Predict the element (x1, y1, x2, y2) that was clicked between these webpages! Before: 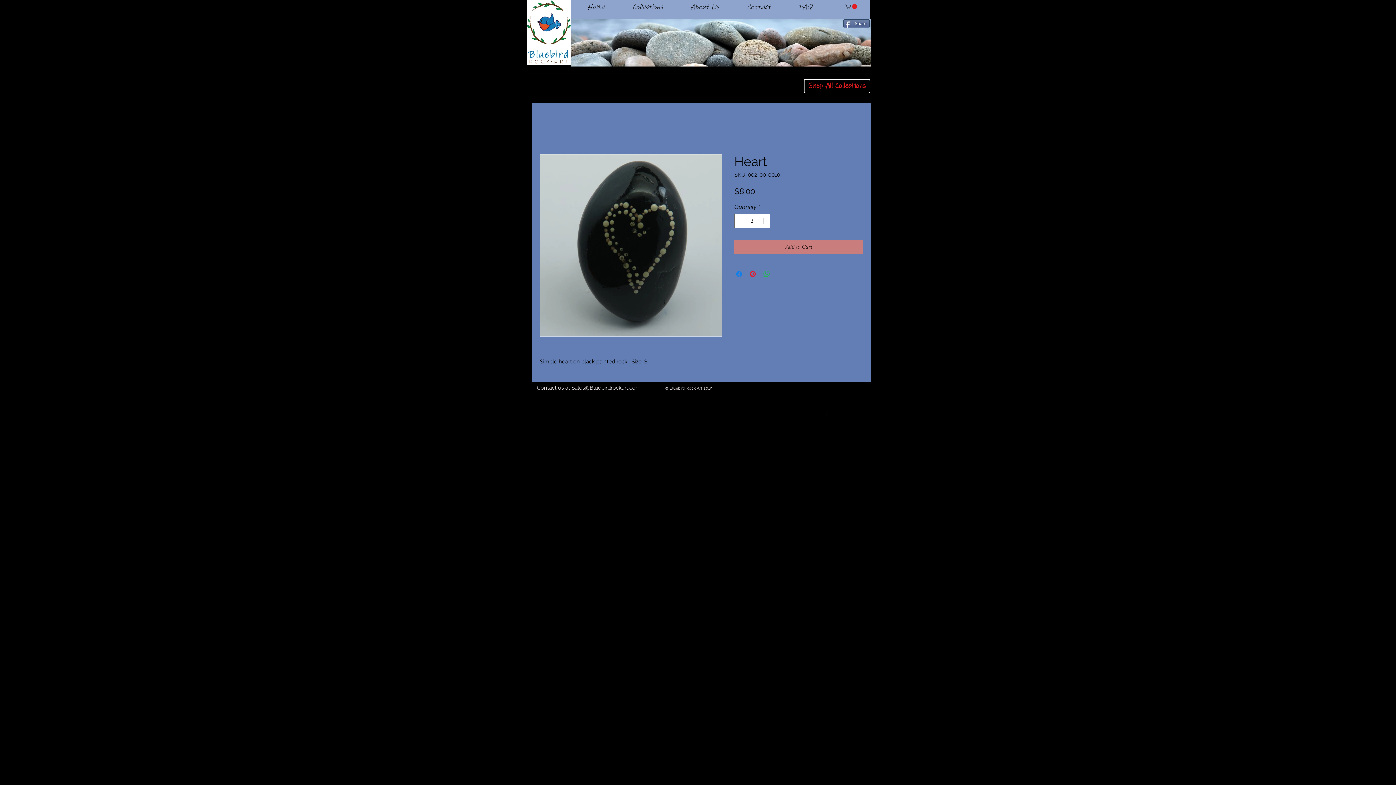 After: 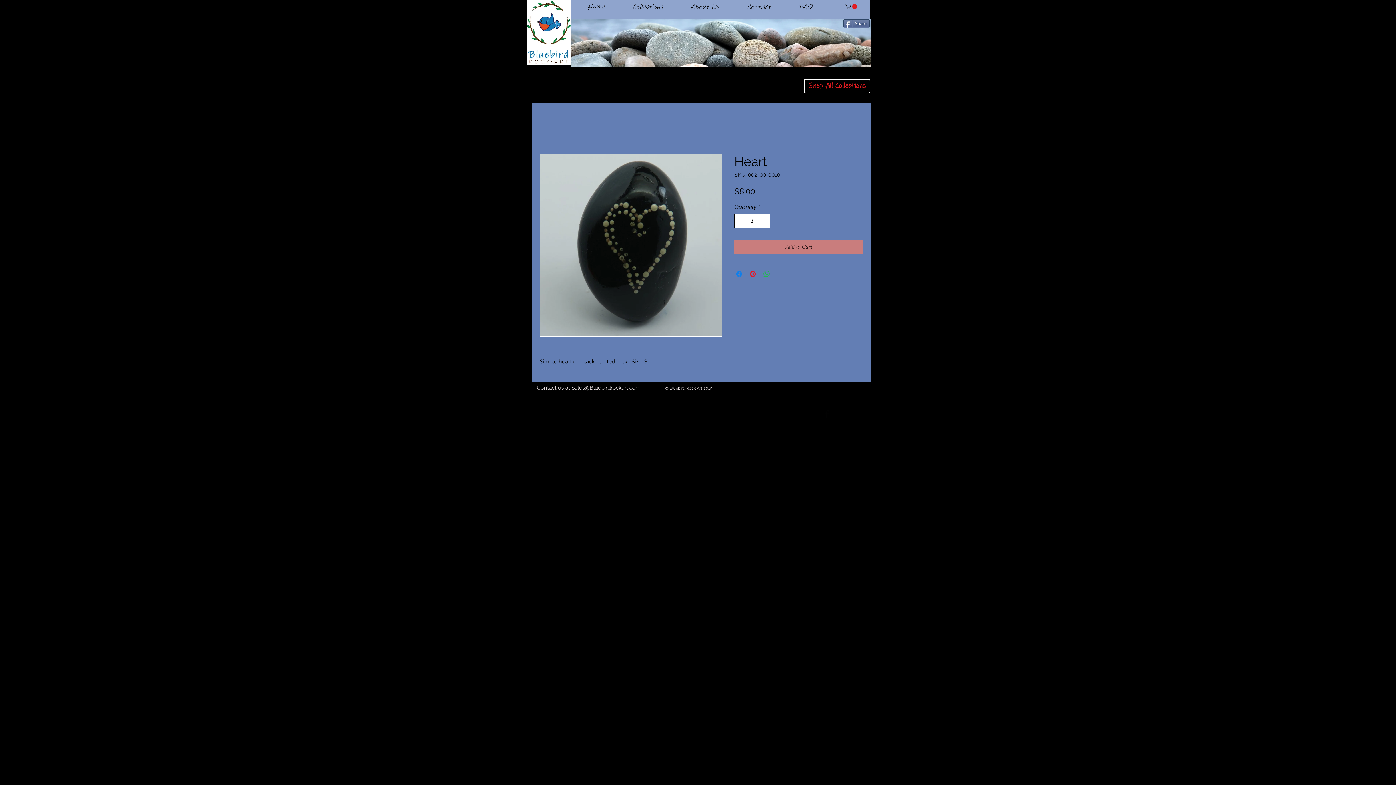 Action: label: Increment bbox: (758, 214, 769, 227)